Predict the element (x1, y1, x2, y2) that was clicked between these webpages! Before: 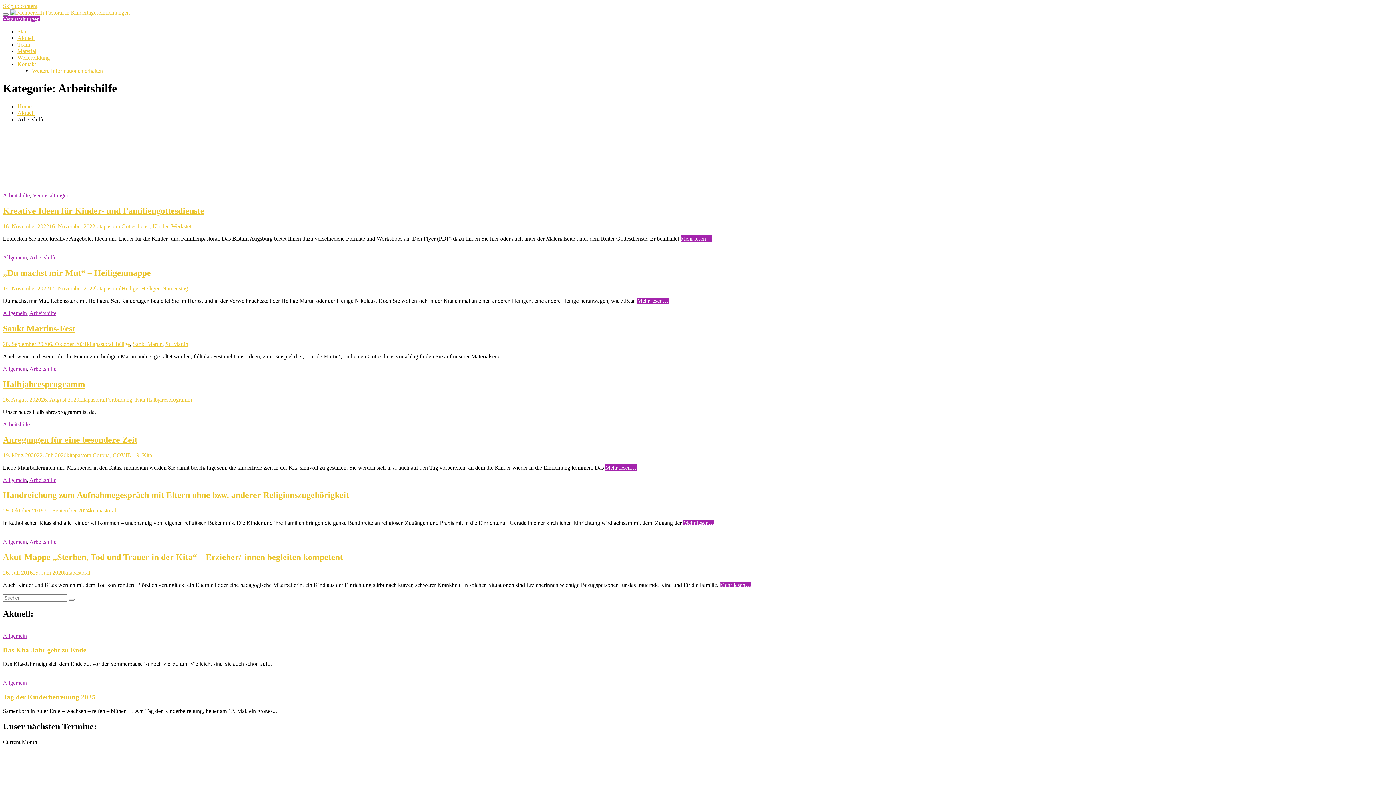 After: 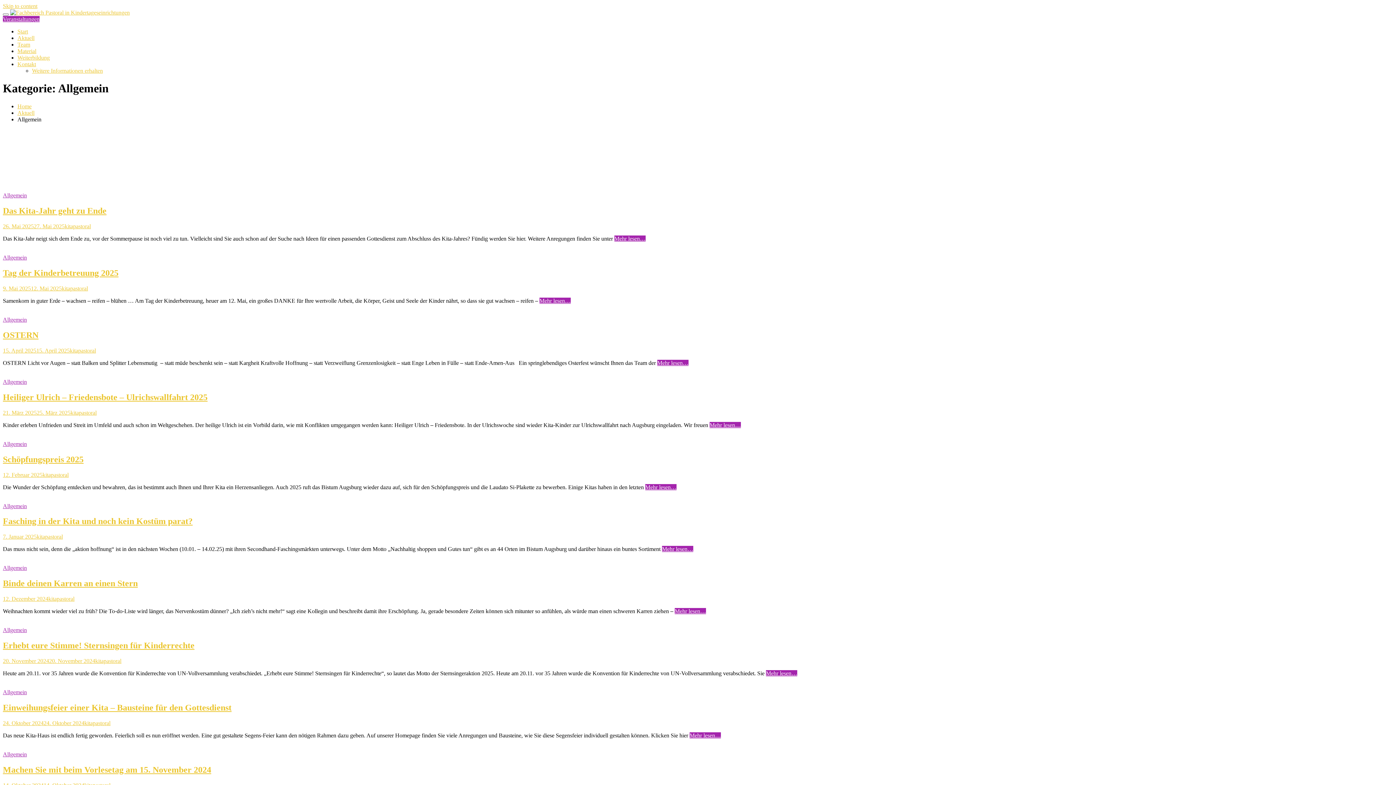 Action: bbox: (2, 365, 26, 371) label: Allgemein